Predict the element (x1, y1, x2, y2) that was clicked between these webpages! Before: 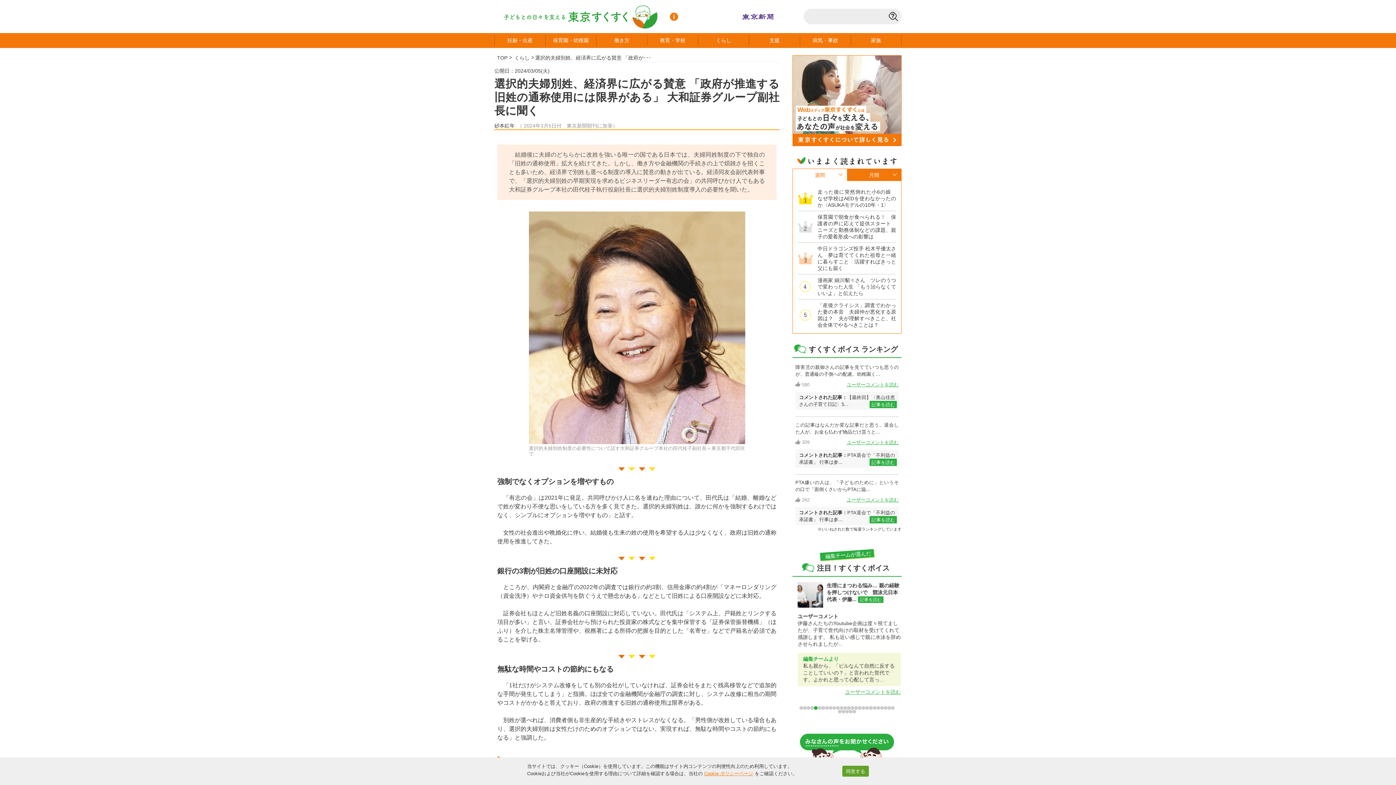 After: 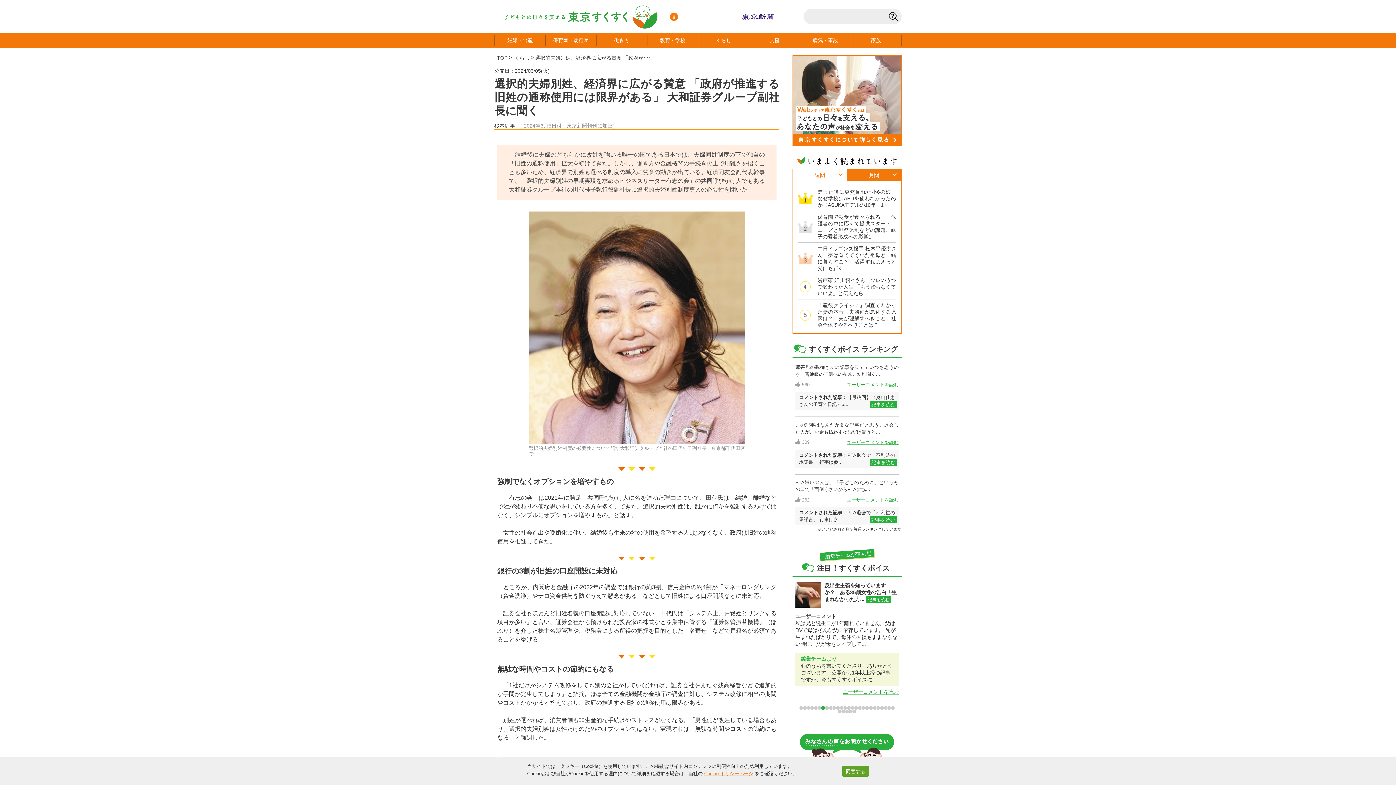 Action: bbox: (880, 706, 883, 710) label: 23 of 31